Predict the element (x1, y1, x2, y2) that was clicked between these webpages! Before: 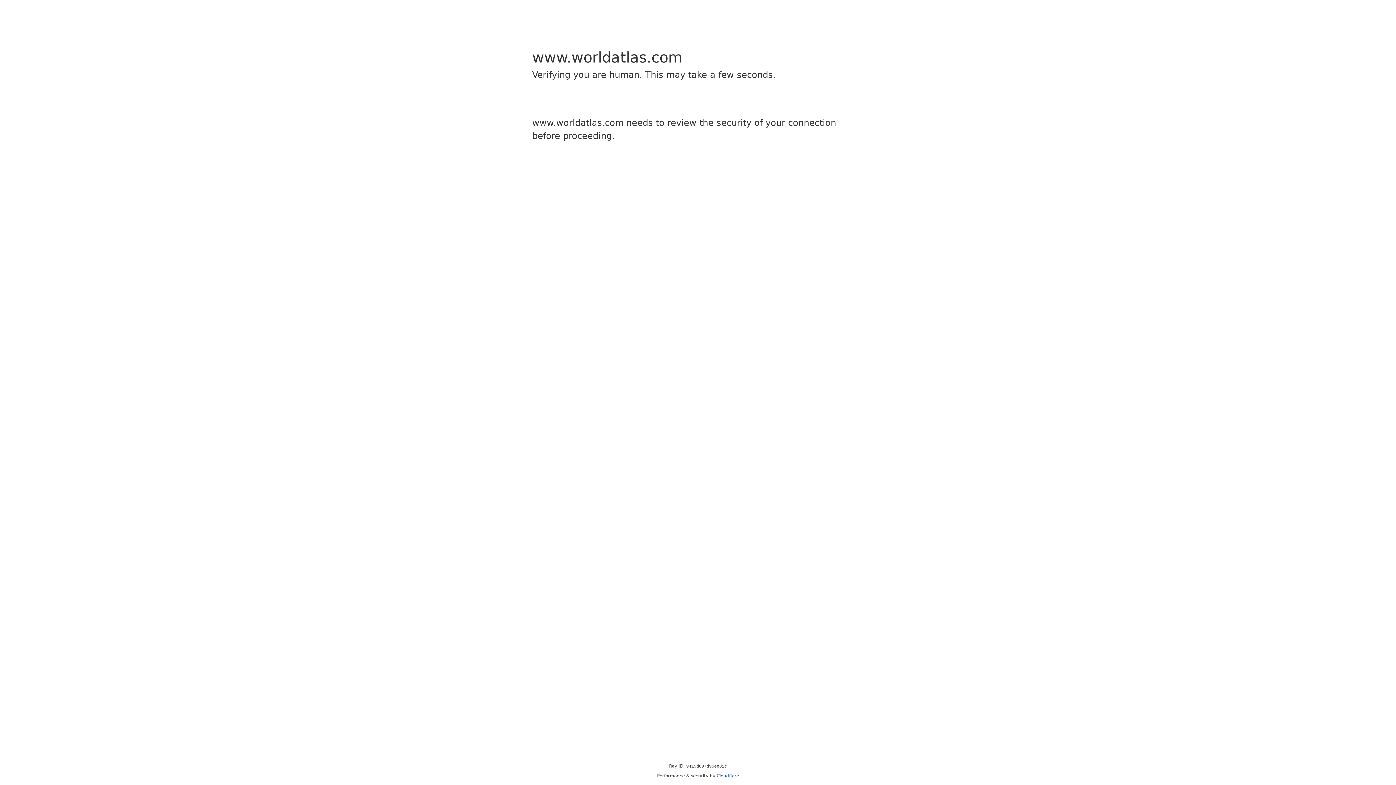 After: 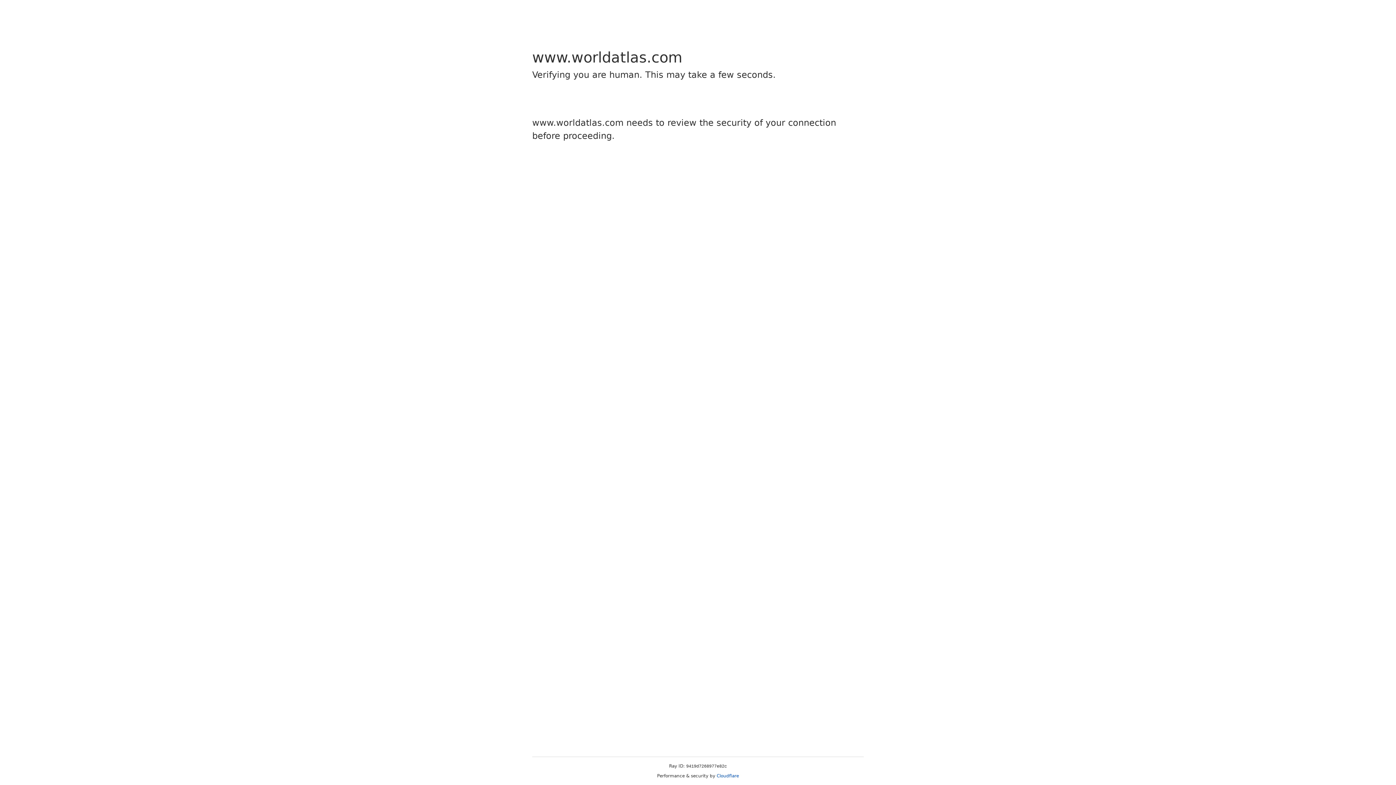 Action: bbox: (716, 773, 739, 778) label: Cloudflare